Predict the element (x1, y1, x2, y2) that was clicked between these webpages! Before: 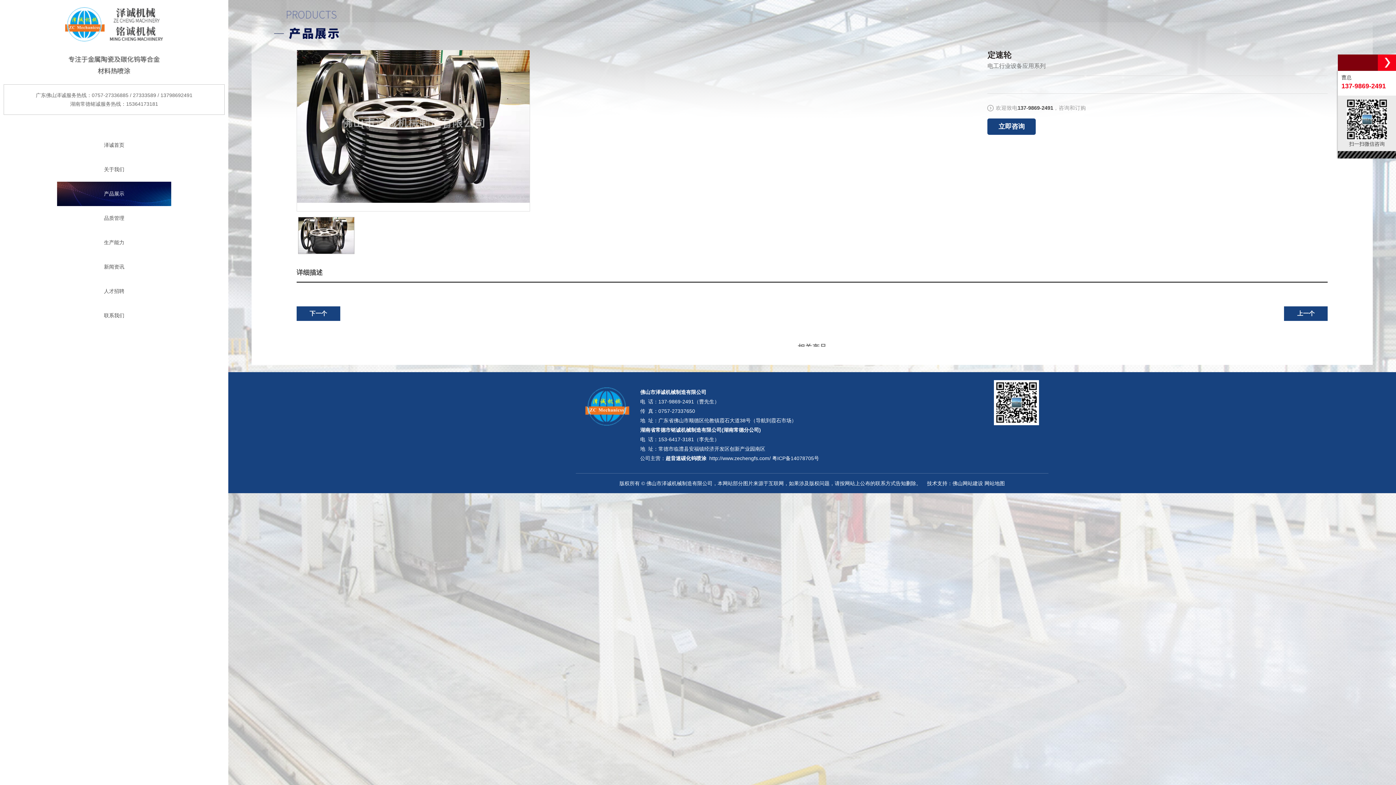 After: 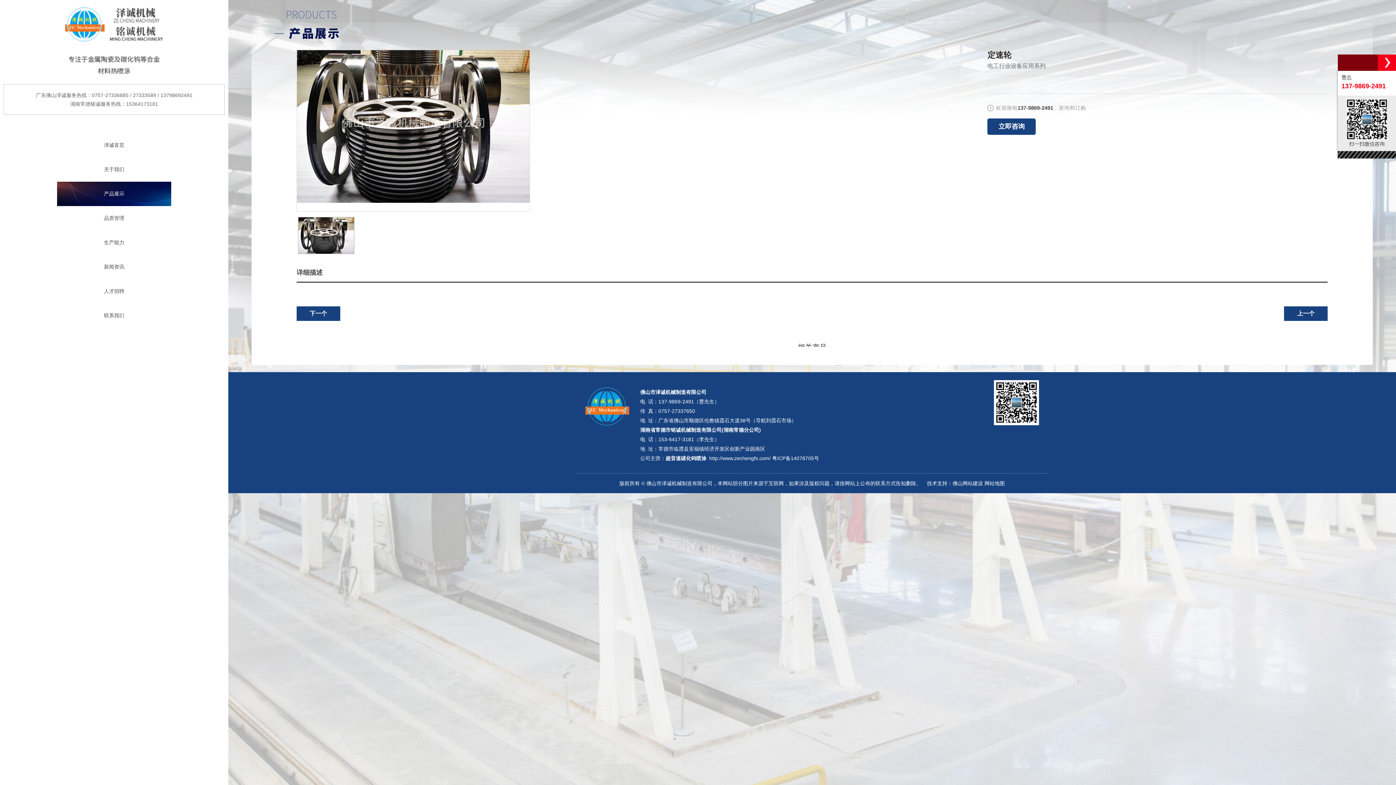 Action: bbox: (772, 455, 819, 461) label: 粤ICP备14078705号